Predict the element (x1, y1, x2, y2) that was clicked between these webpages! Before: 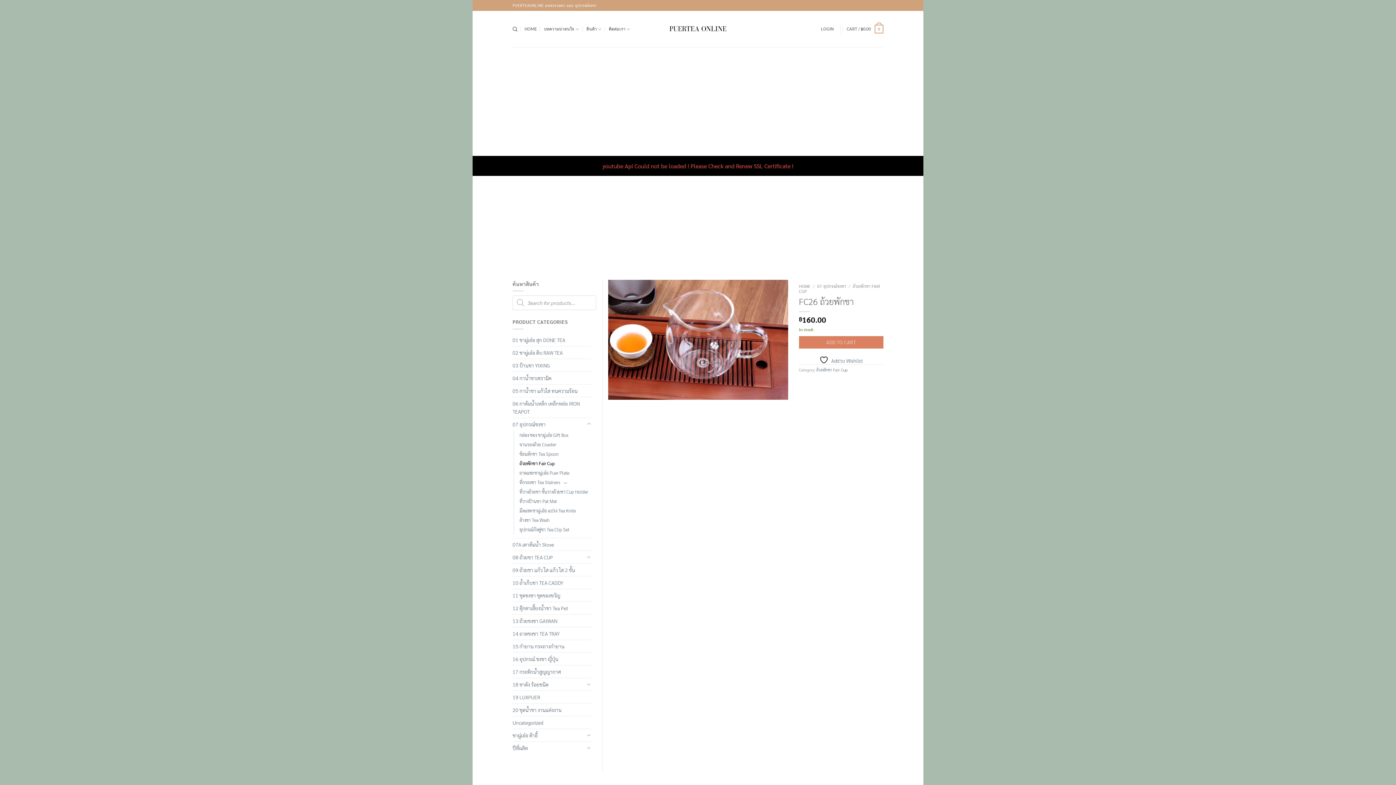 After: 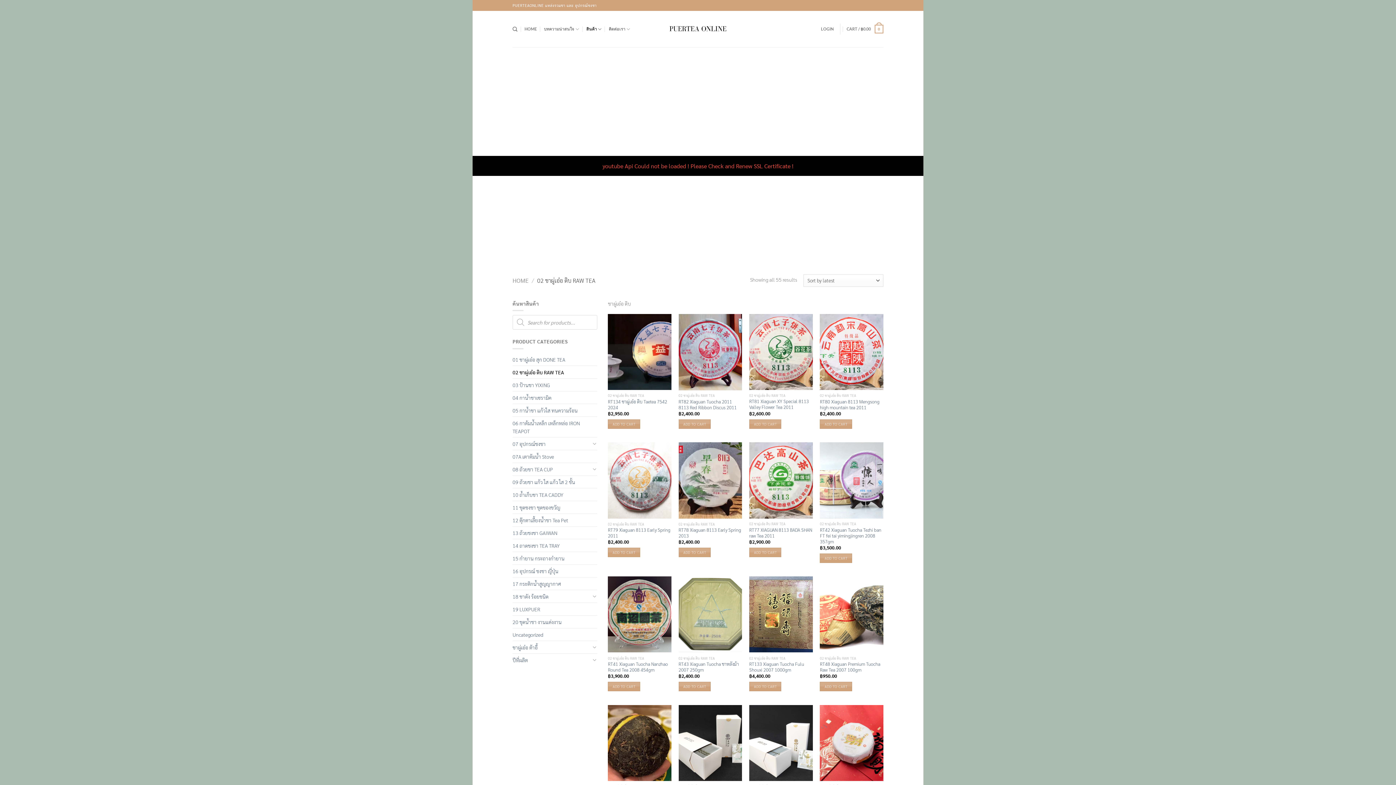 Action: label: 02 ชาผู่เอ๋อ ดิบ RAW TEA bbox: (512, 346, 591, 358)